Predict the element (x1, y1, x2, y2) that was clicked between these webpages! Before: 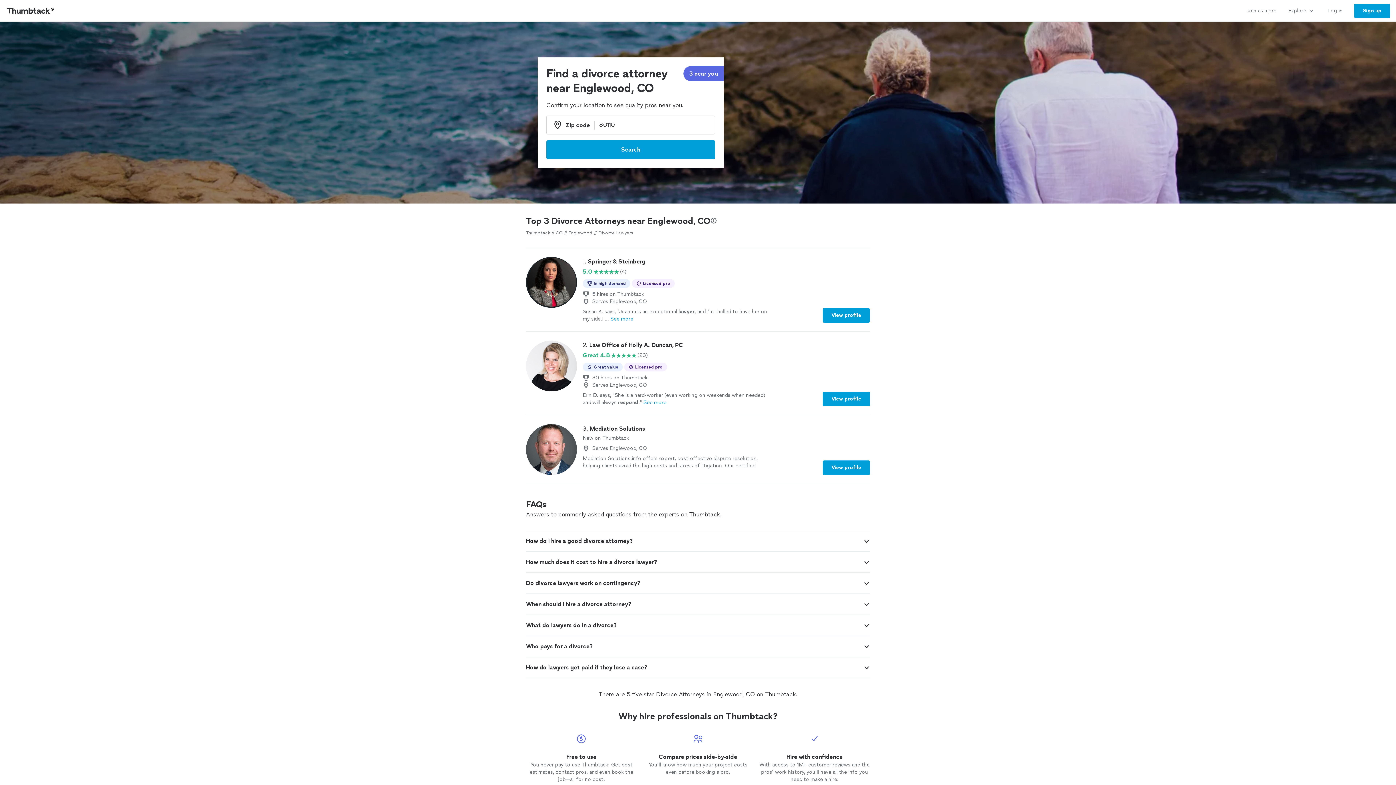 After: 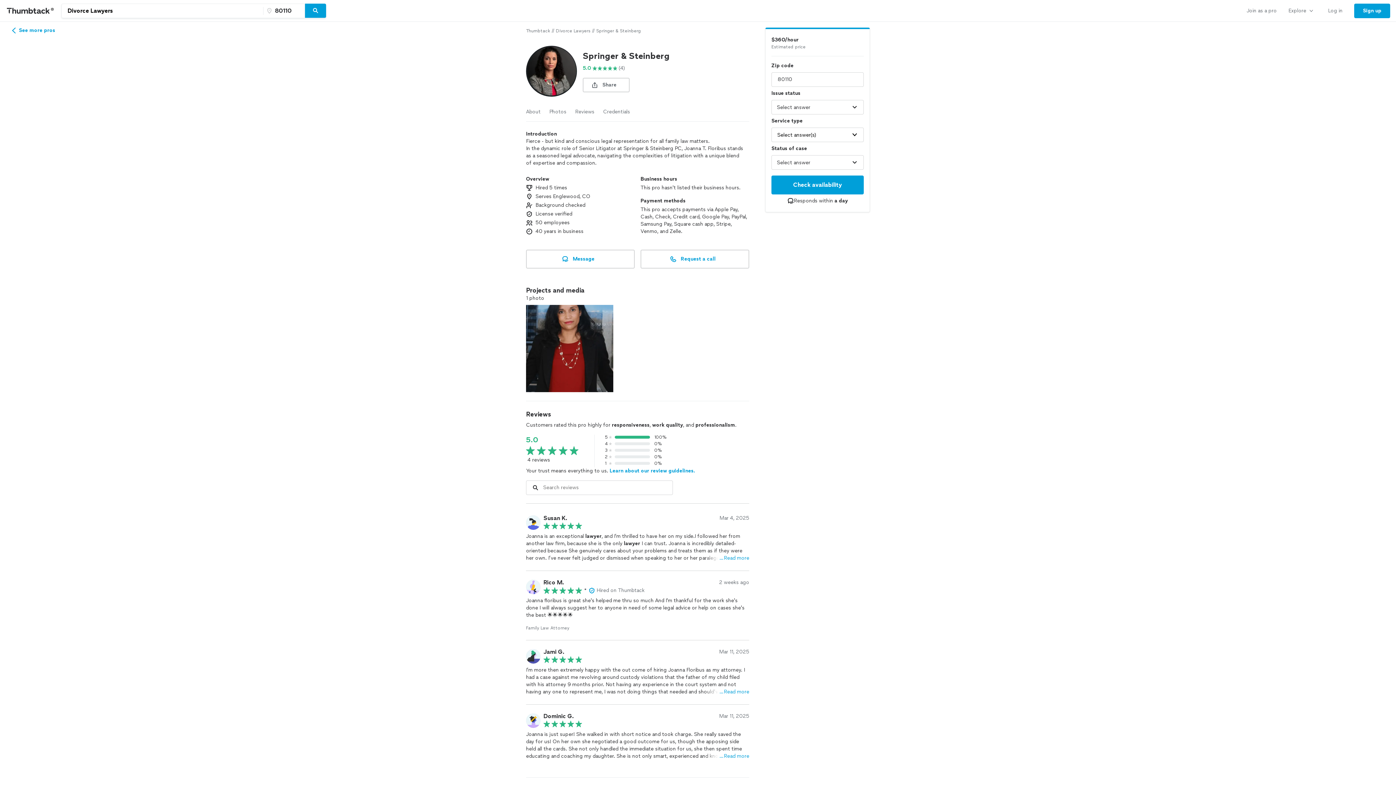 Action: label: View profile bbox: (822, 308, 870, 322)